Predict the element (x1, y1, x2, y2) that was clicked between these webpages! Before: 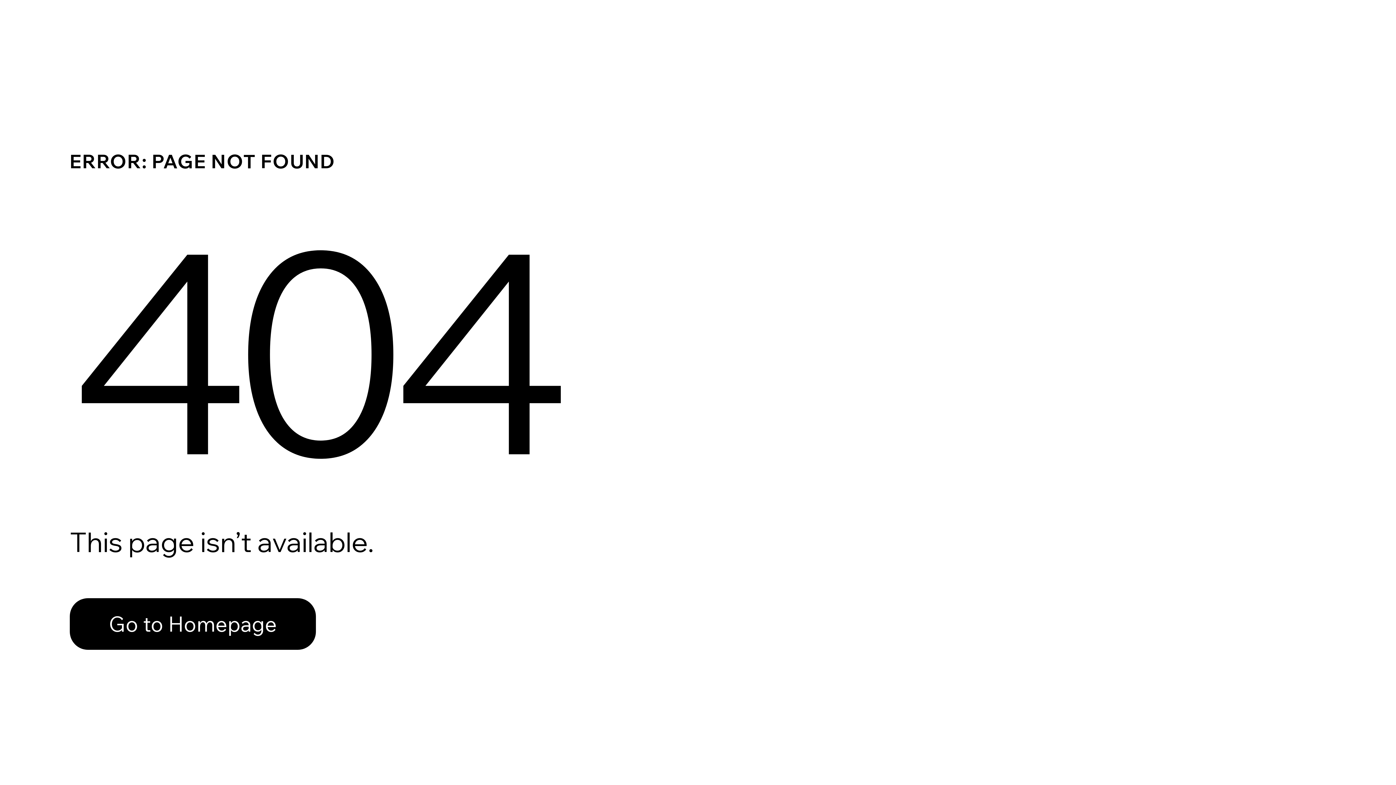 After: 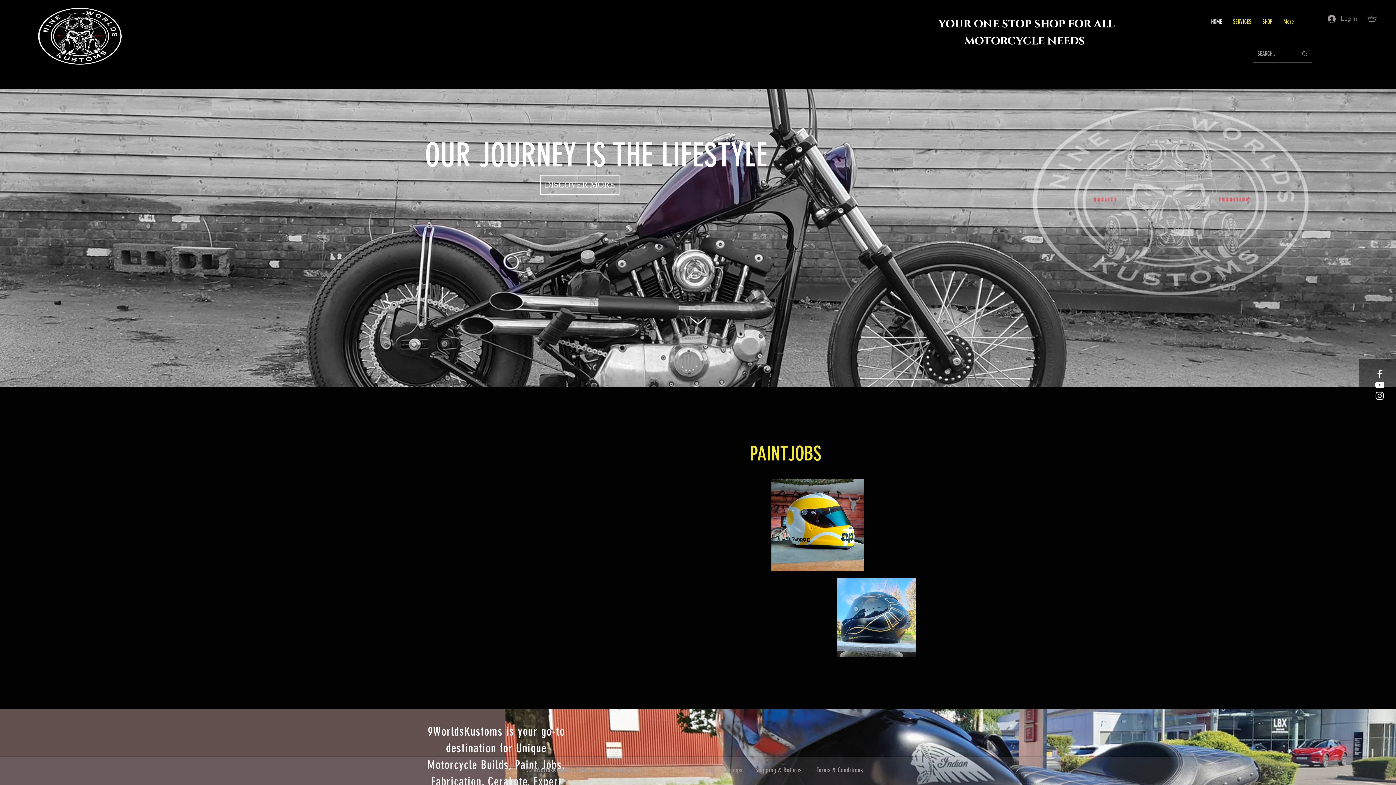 Action: bbox: (69, 598, 316, 650) label: Go to Homepage